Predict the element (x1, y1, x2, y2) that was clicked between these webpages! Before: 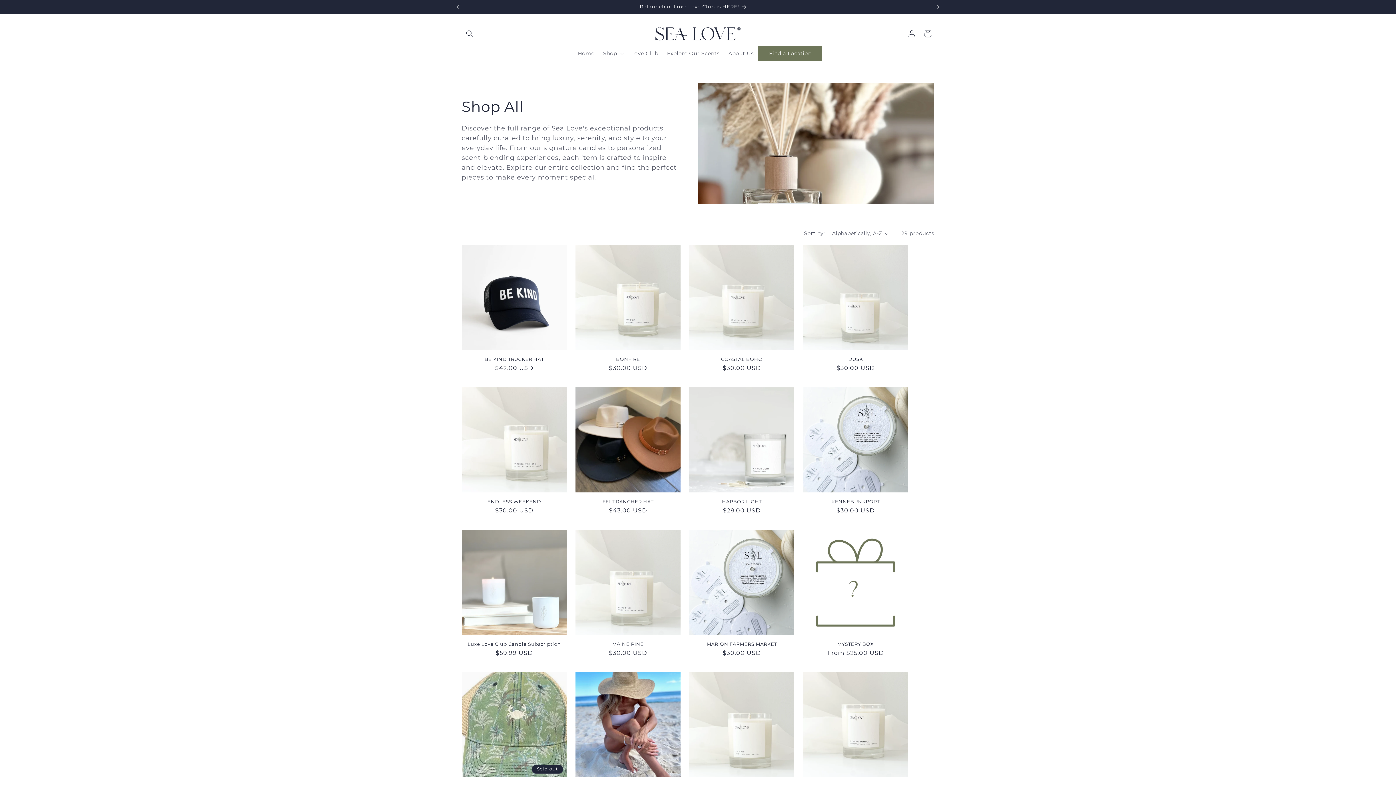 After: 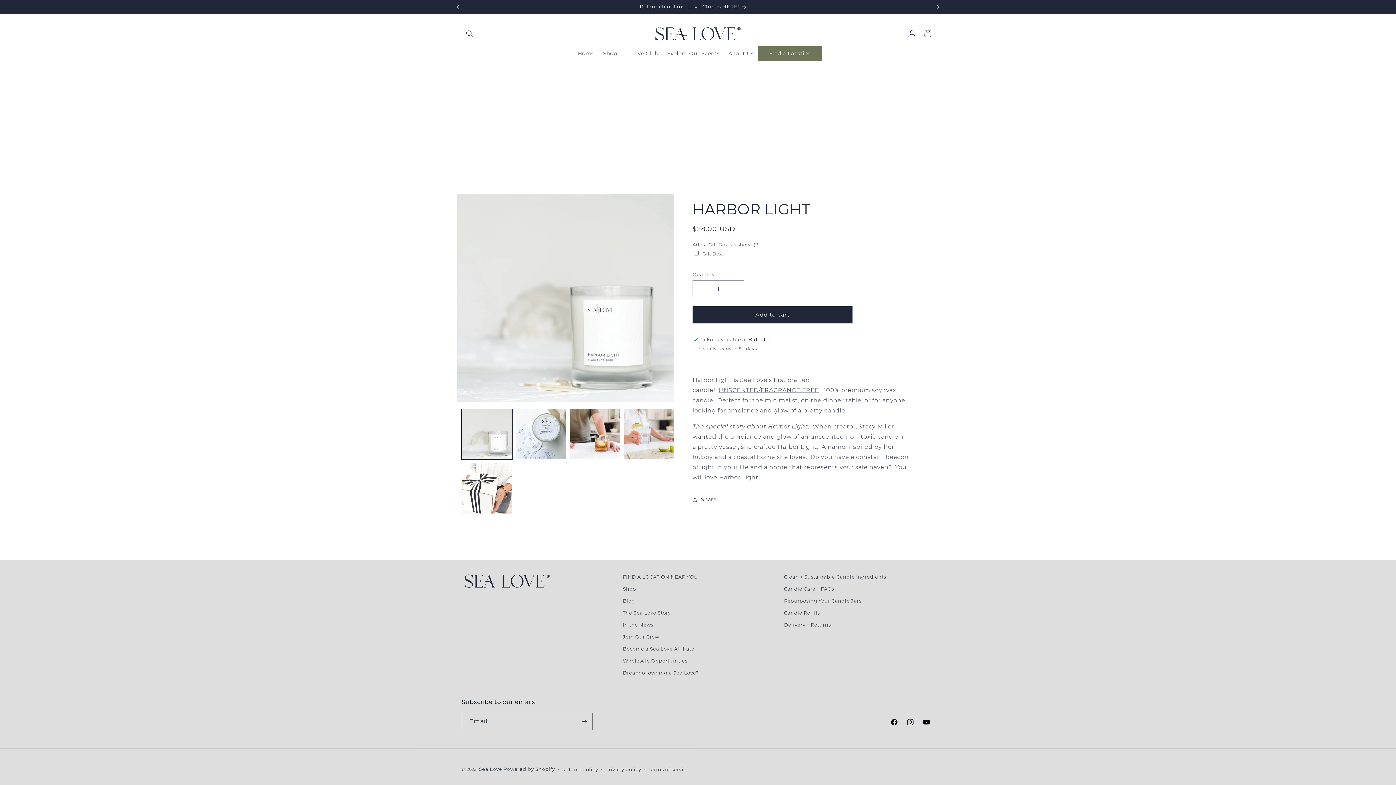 Action: bbox: (689, 498, 794, 504) label: HARBOR LIGHT